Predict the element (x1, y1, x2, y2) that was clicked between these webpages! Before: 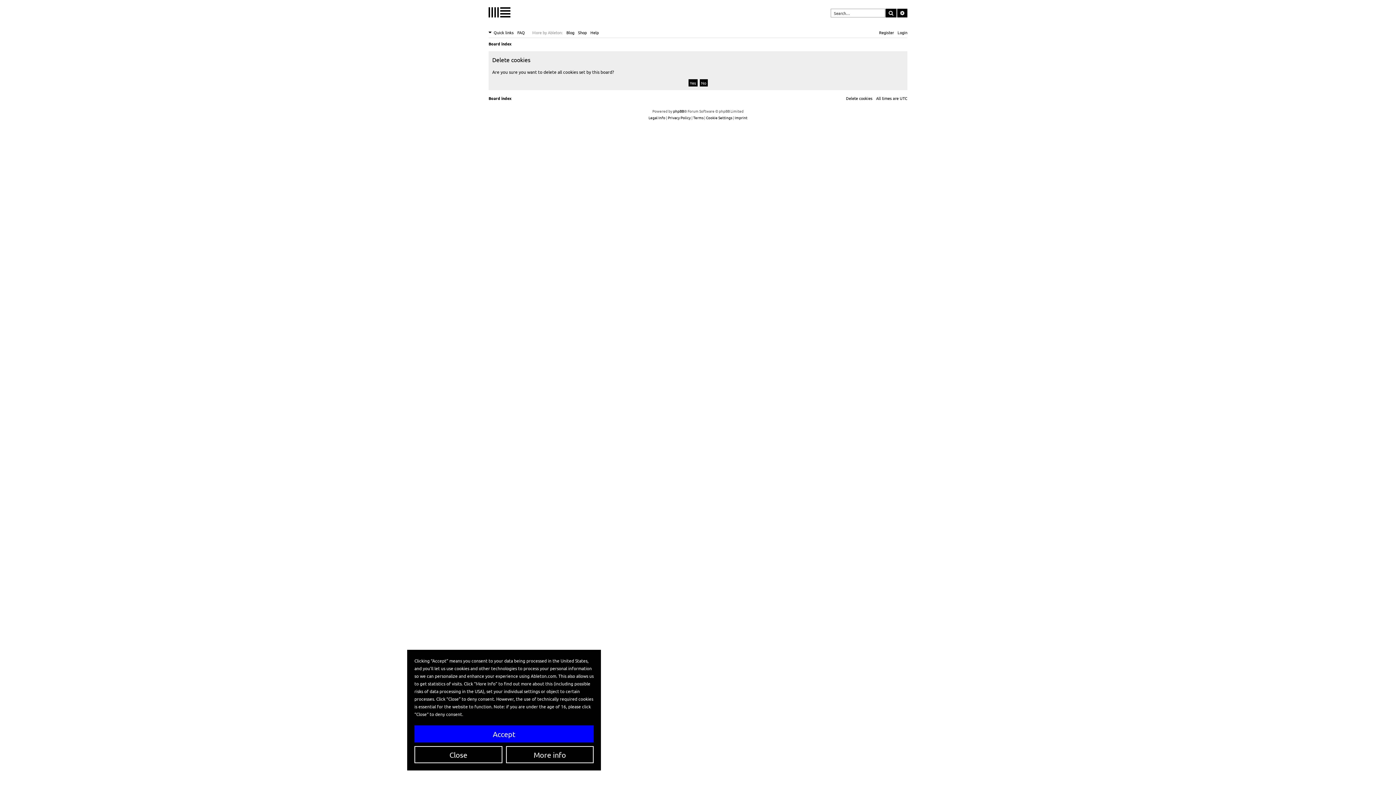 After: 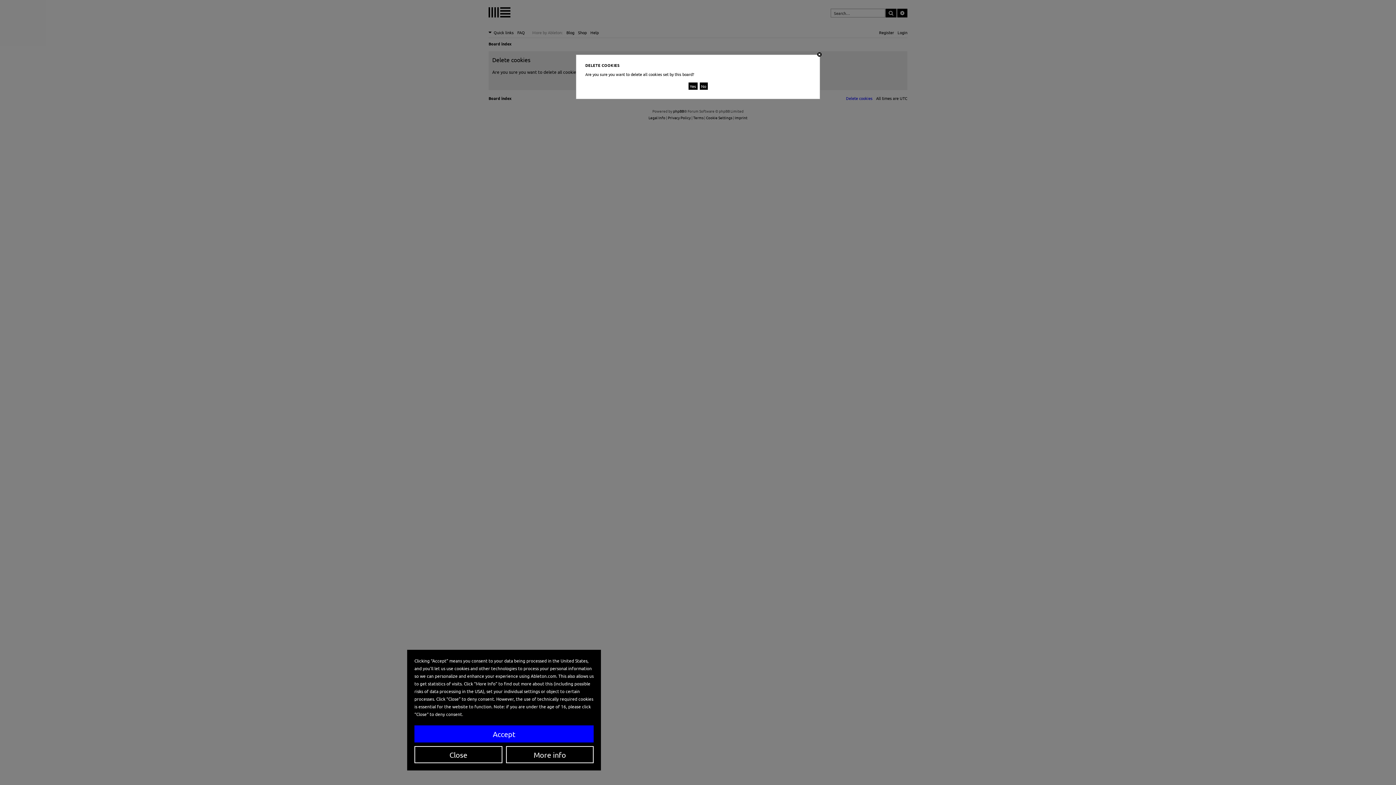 Action: label: Delete cookies bbox: (846, 93, 872, 102)